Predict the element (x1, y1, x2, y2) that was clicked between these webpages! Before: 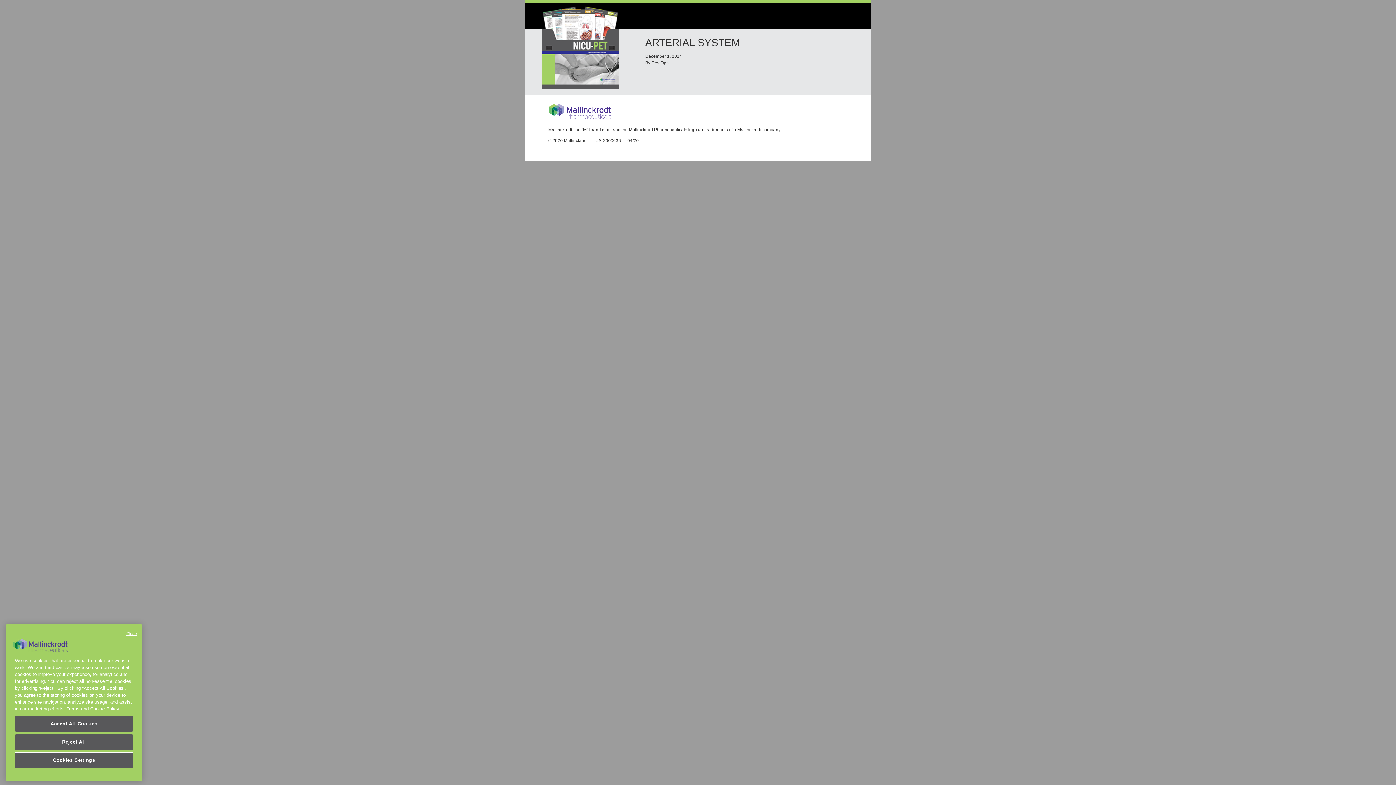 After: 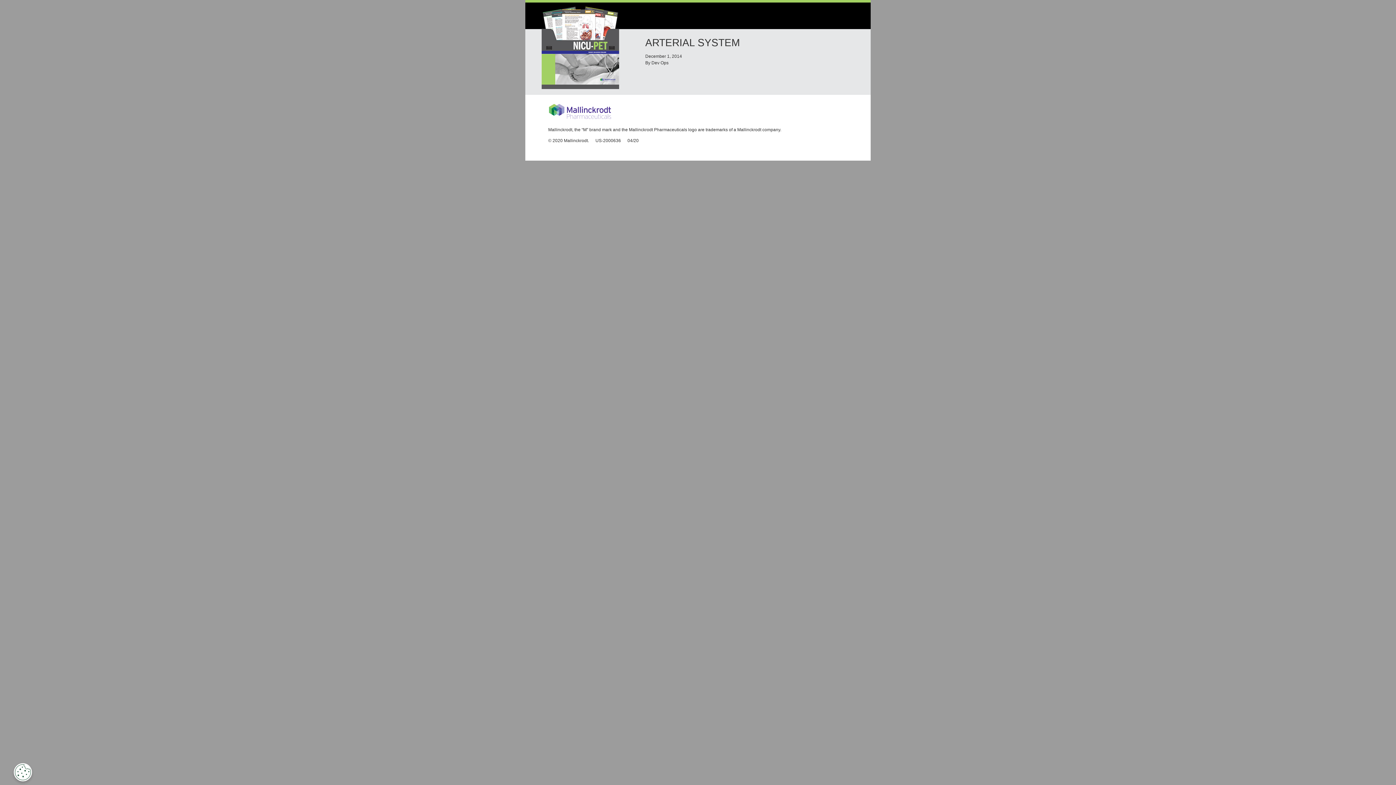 Action: label: Accept All Cookies bbox: (14, 719, 133, 735)